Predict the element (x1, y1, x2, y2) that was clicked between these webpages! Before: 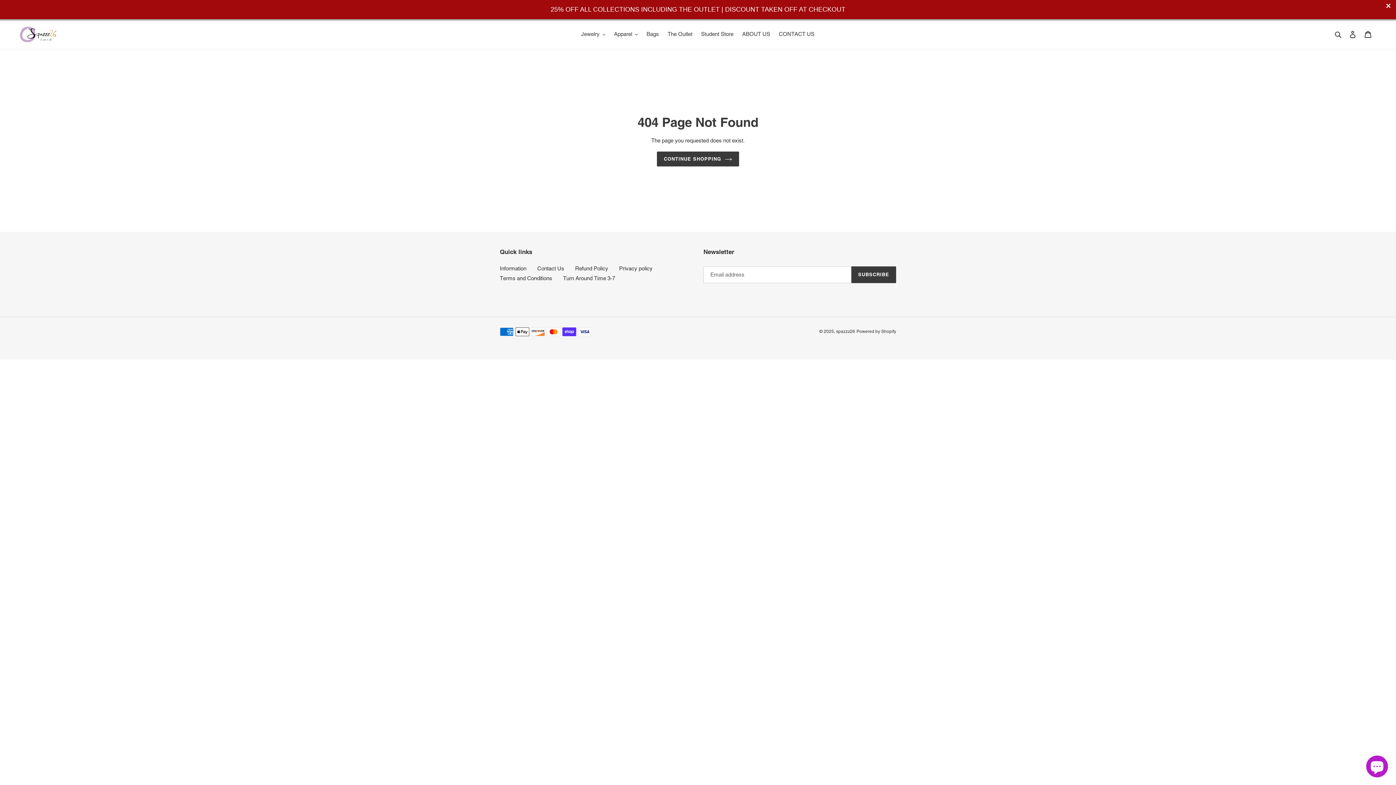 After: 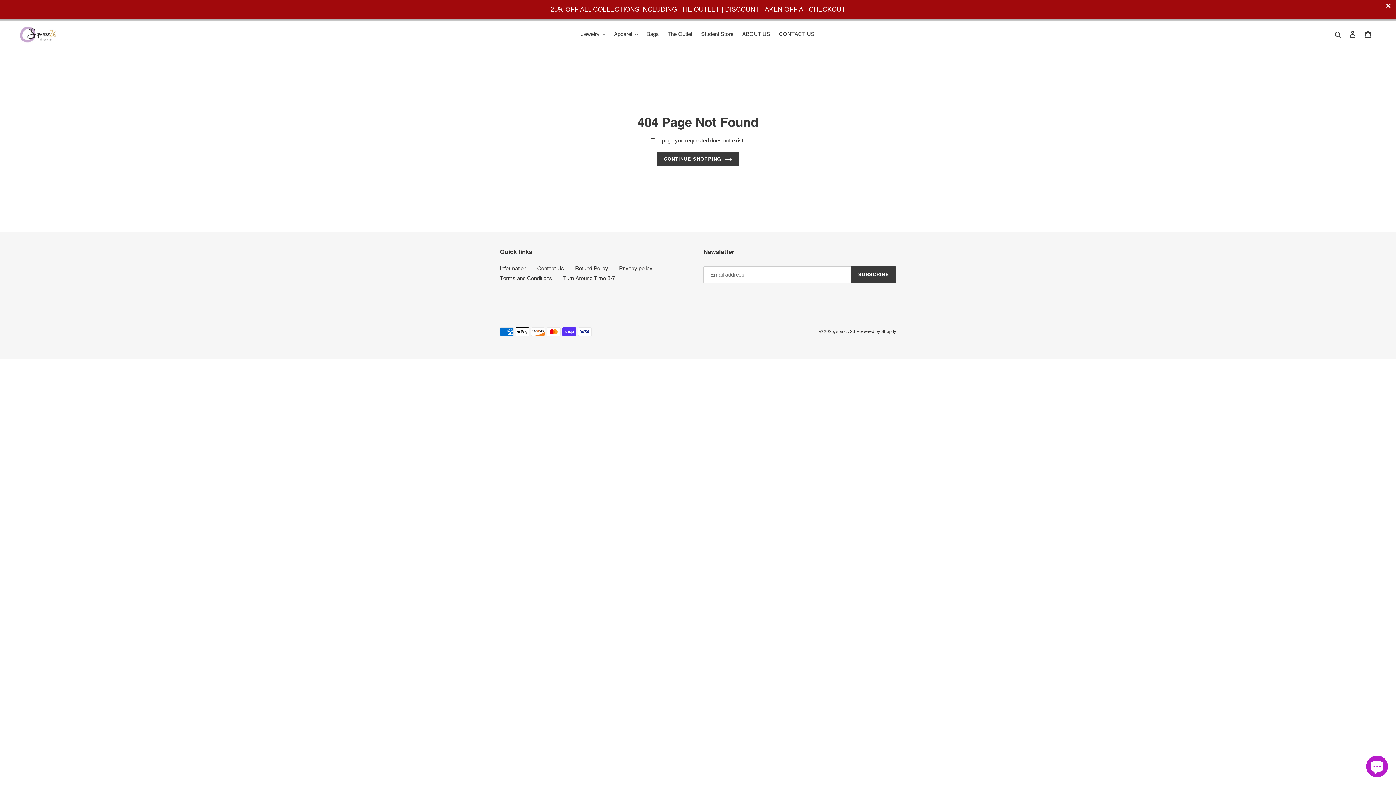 Action: bbox: (0, 0, 1396, 19) label: 25% OFF ALL COLLECTIONS INCLUDING THE OUTLET | DISCOUNT TAKEN OFF AT CHECKOUT